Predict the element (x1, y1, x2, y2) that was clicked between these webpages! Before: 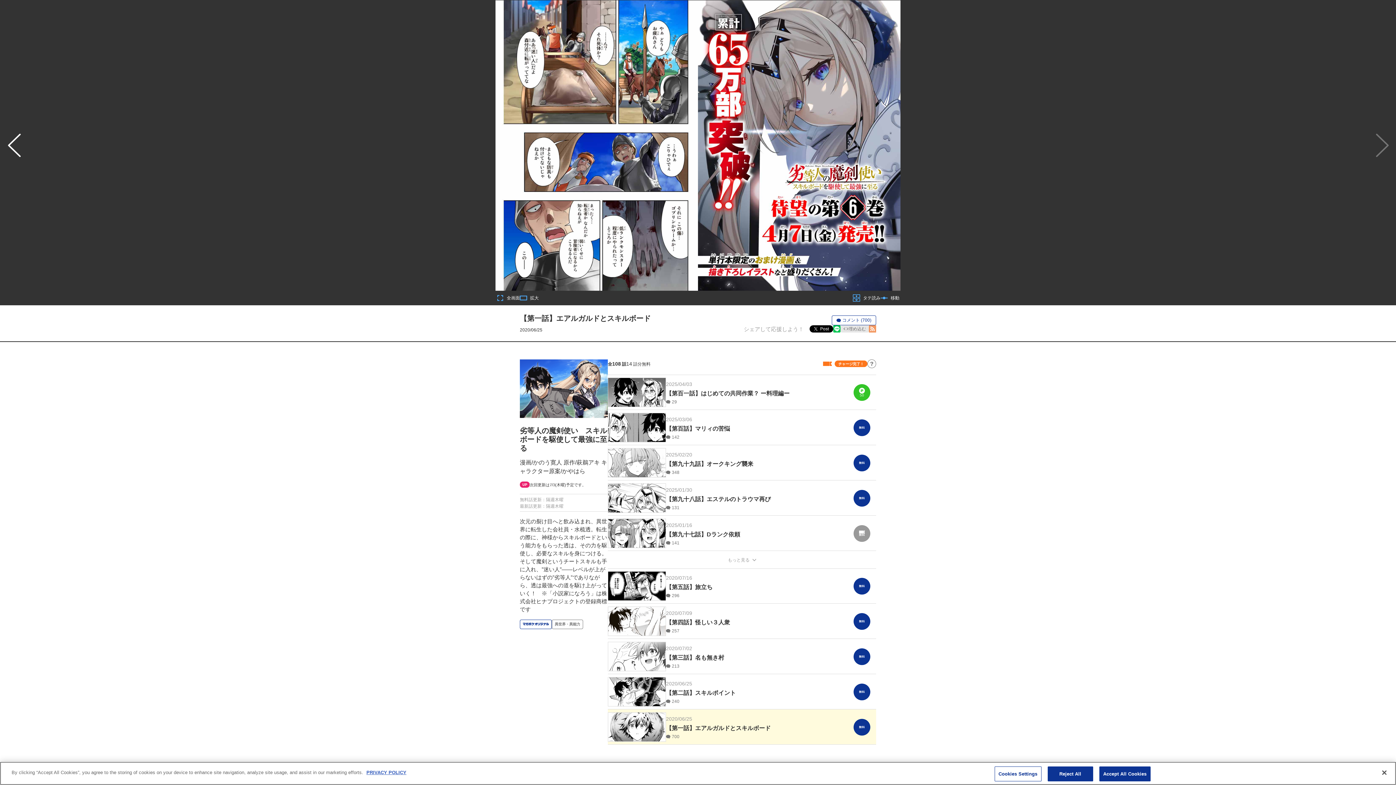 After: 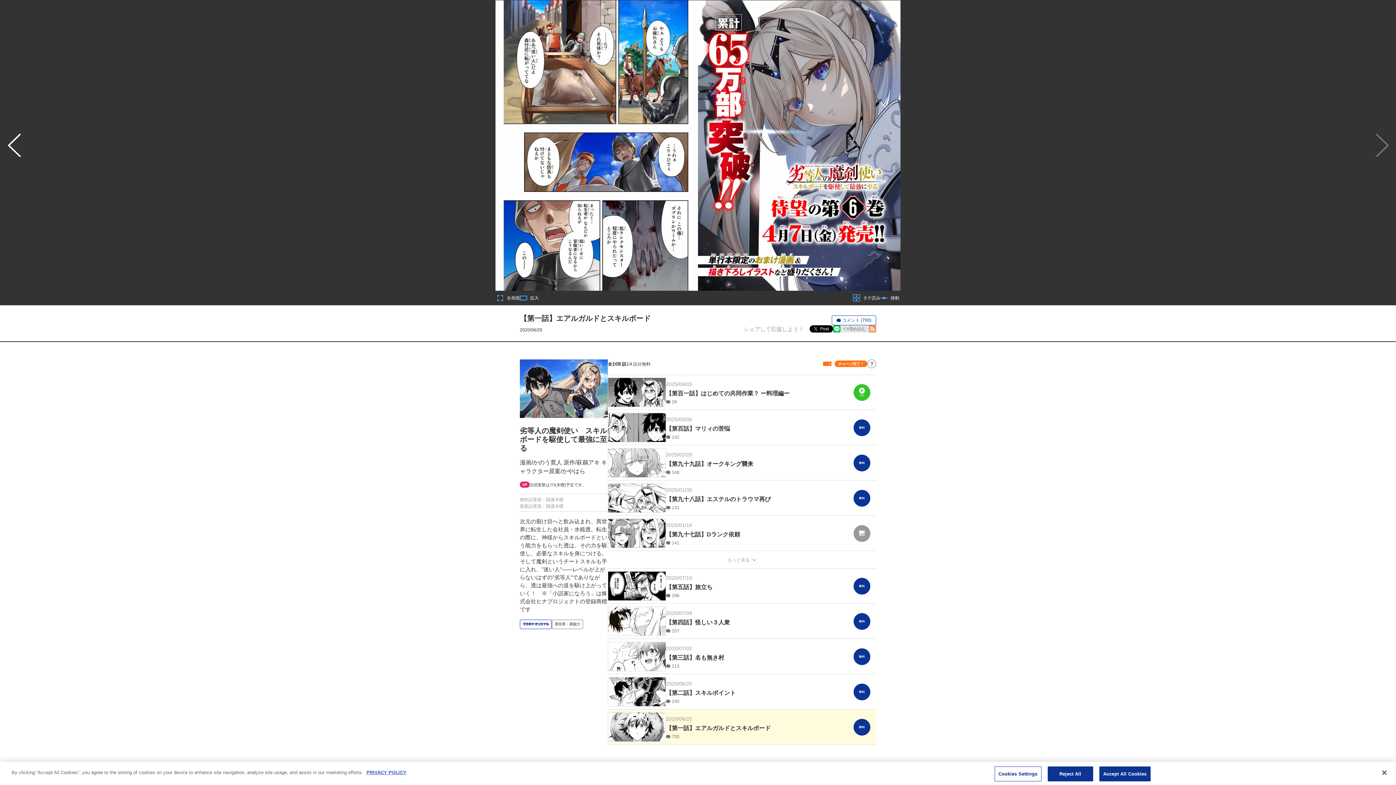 Action: bbox: (780, 325, 804, 332) label: Post